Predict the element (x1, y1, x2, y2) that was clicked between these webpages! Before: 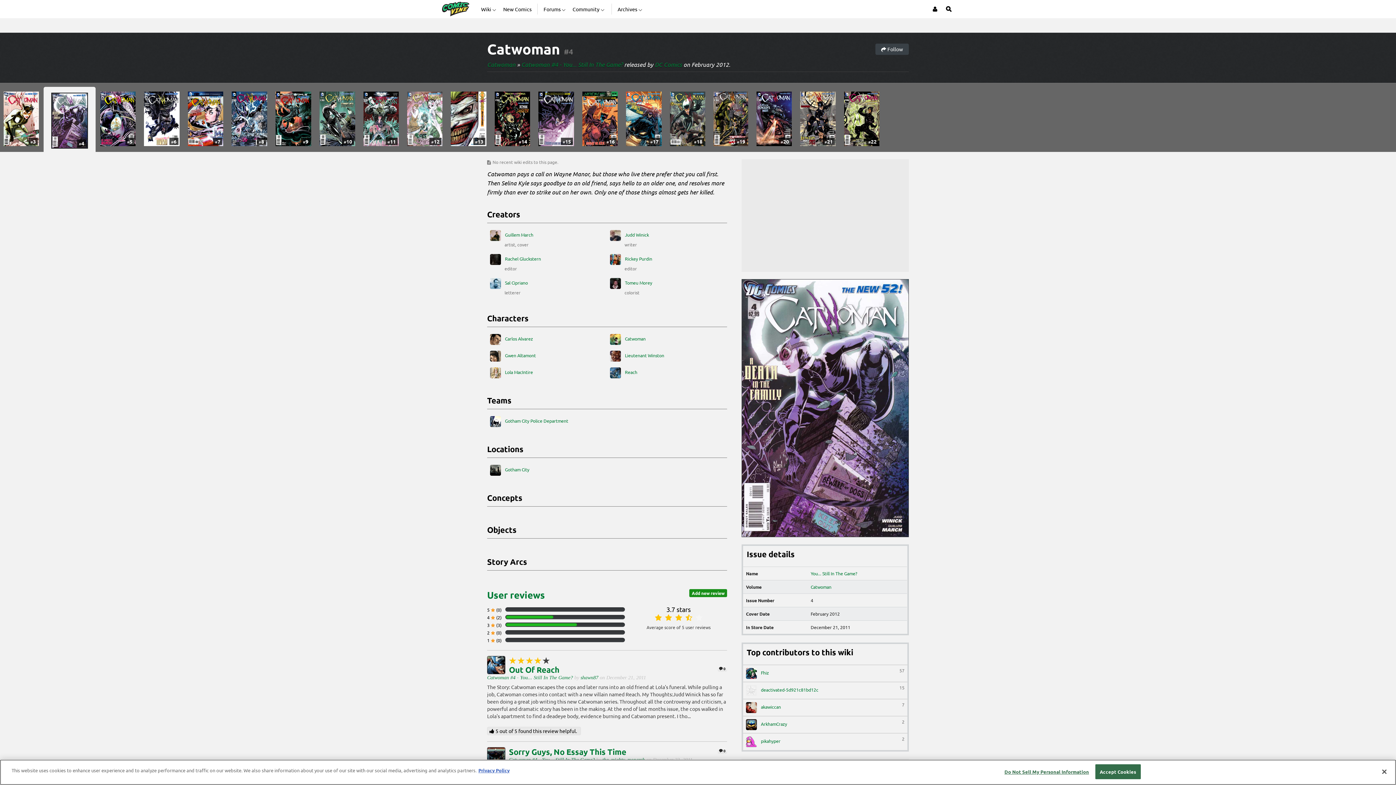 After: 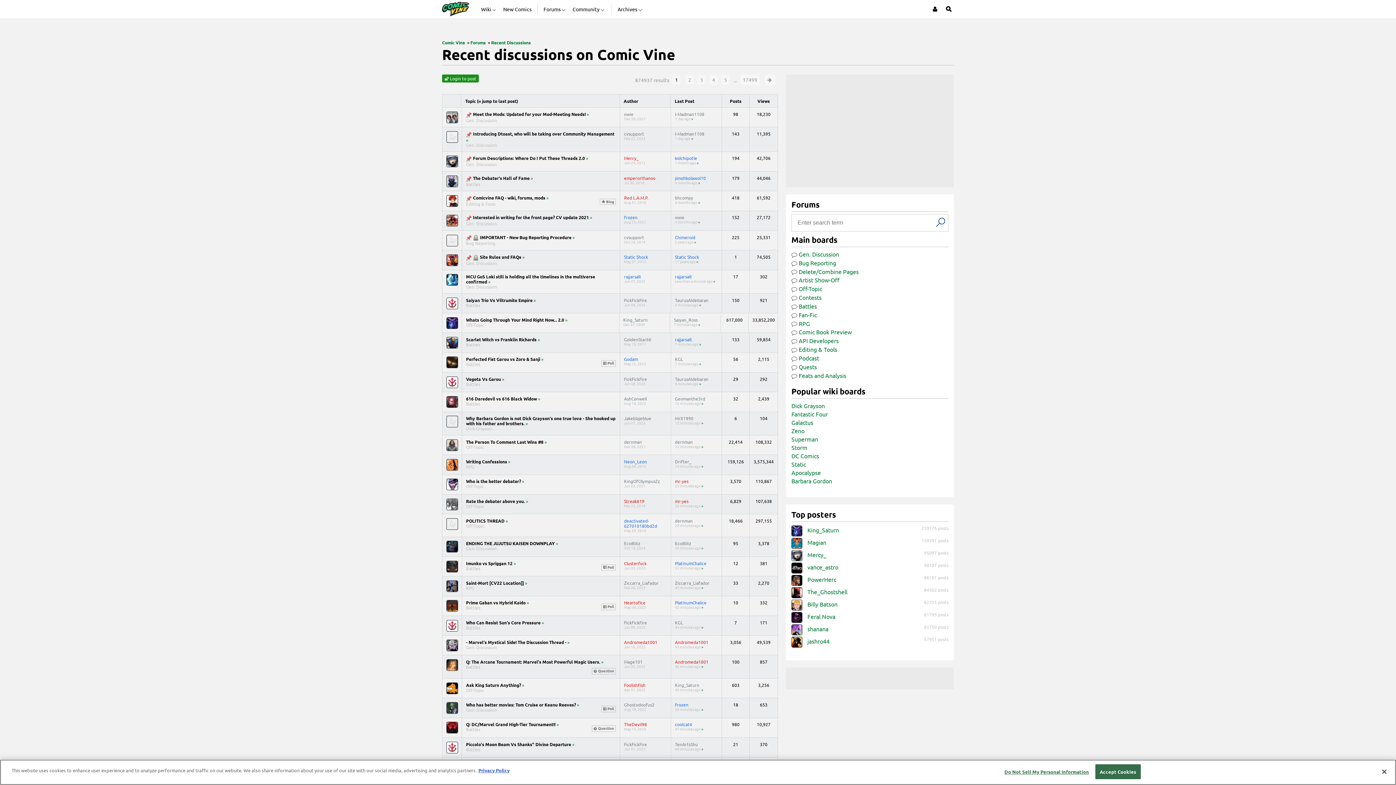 Action: bbox: (543, 0, 566, 18) label: Forums